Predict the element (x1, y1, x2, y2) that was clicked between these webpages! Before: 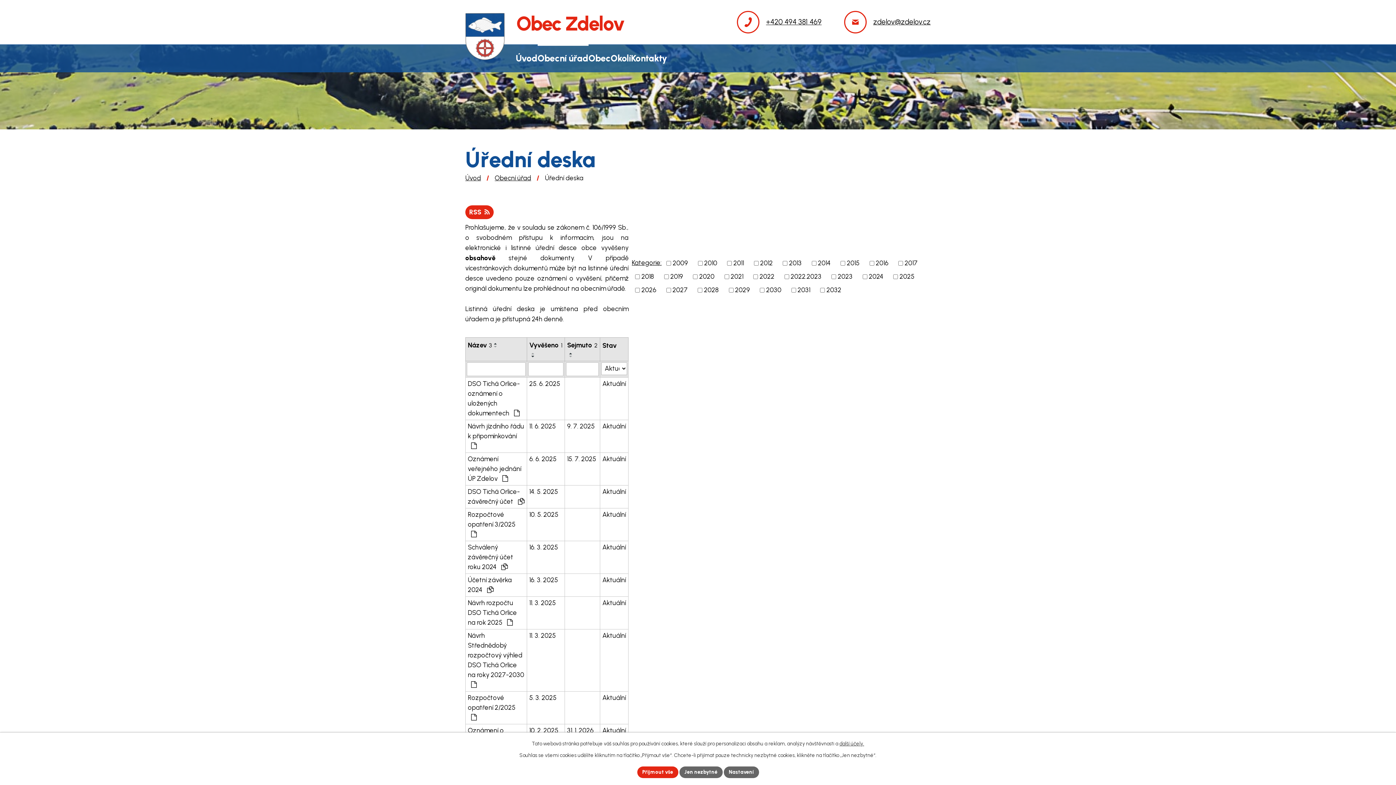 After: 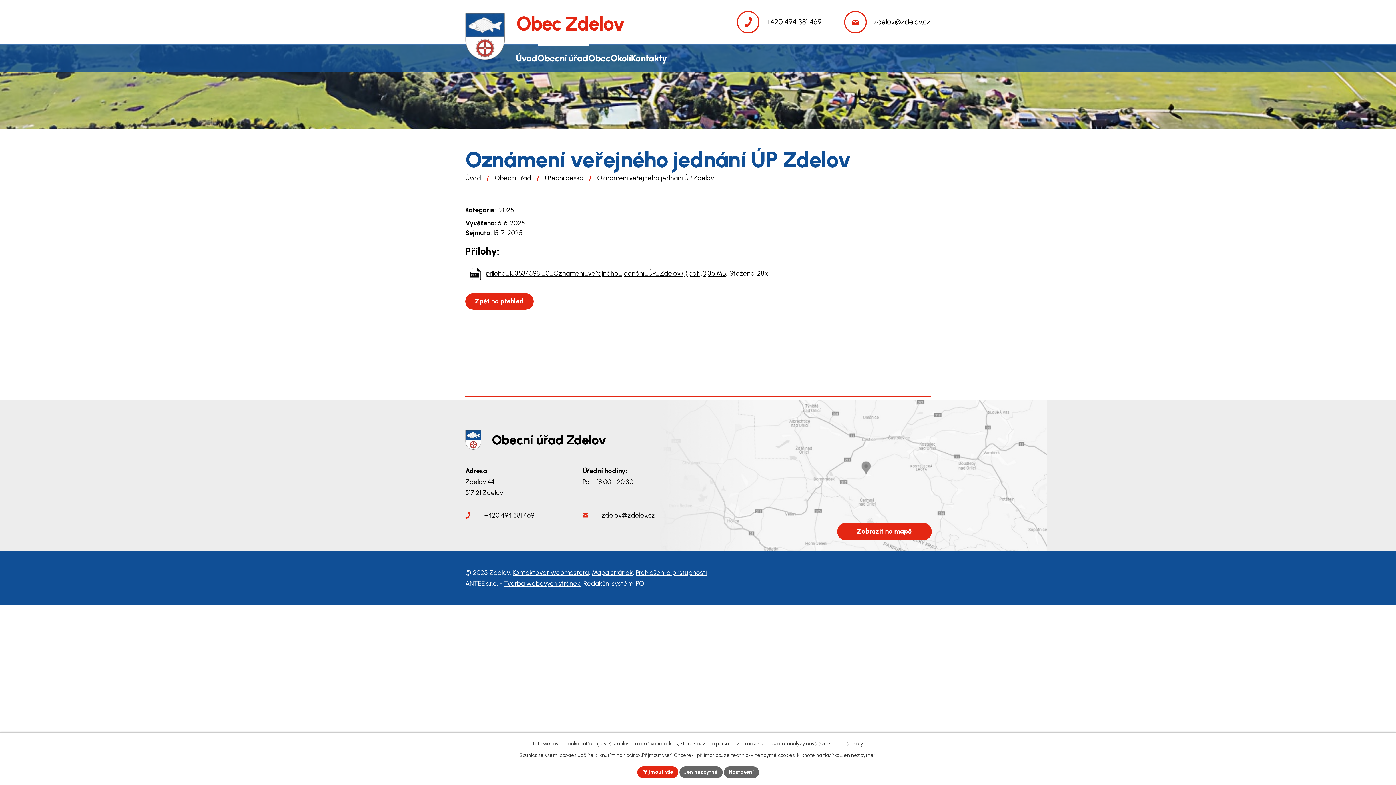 Action: label: 6. 6. 2025 bbox: (529, 454, 562, 464)